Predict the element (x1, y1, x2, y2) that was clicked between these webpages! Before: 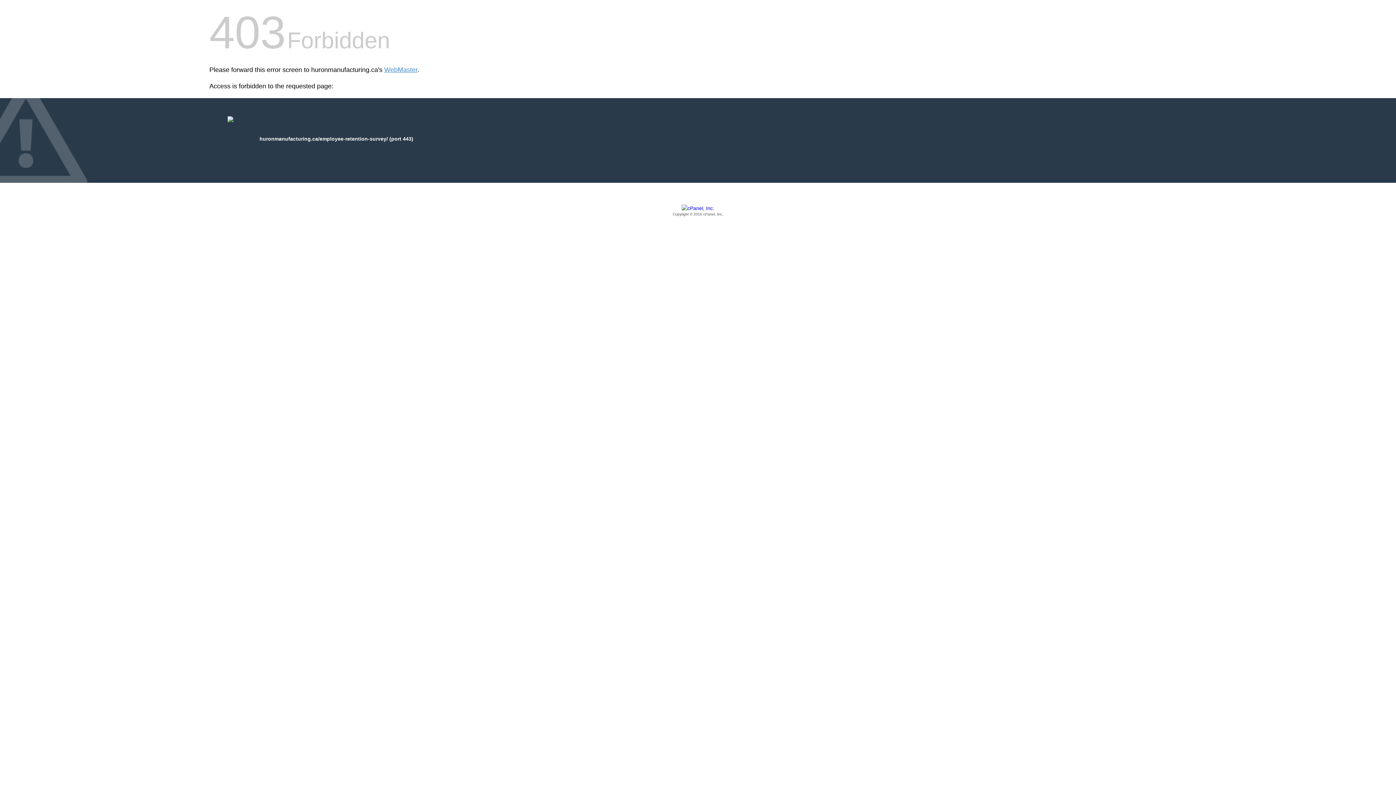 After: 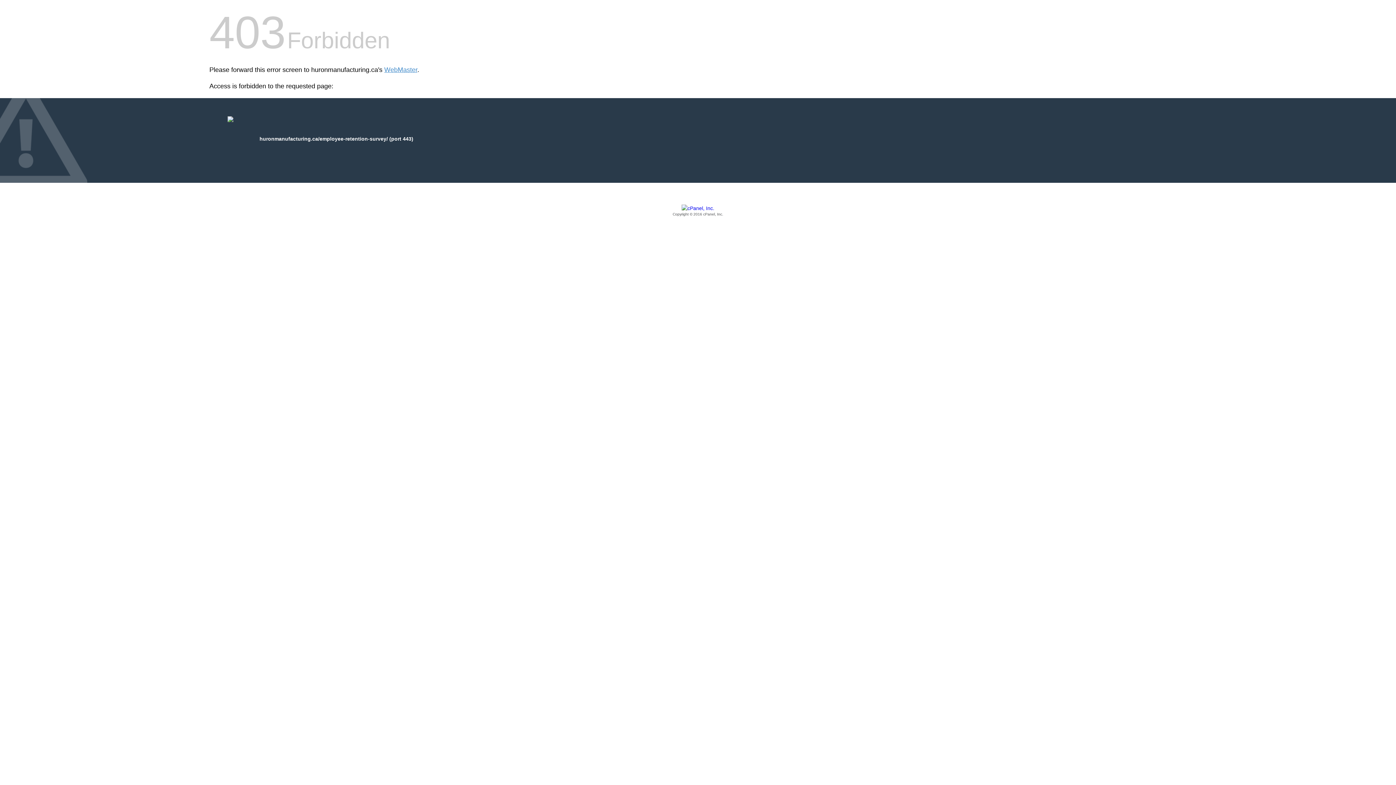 Action: label: Copyright © 2016 cPanel, Inc. bbox: (209, 205, 1186, 217)